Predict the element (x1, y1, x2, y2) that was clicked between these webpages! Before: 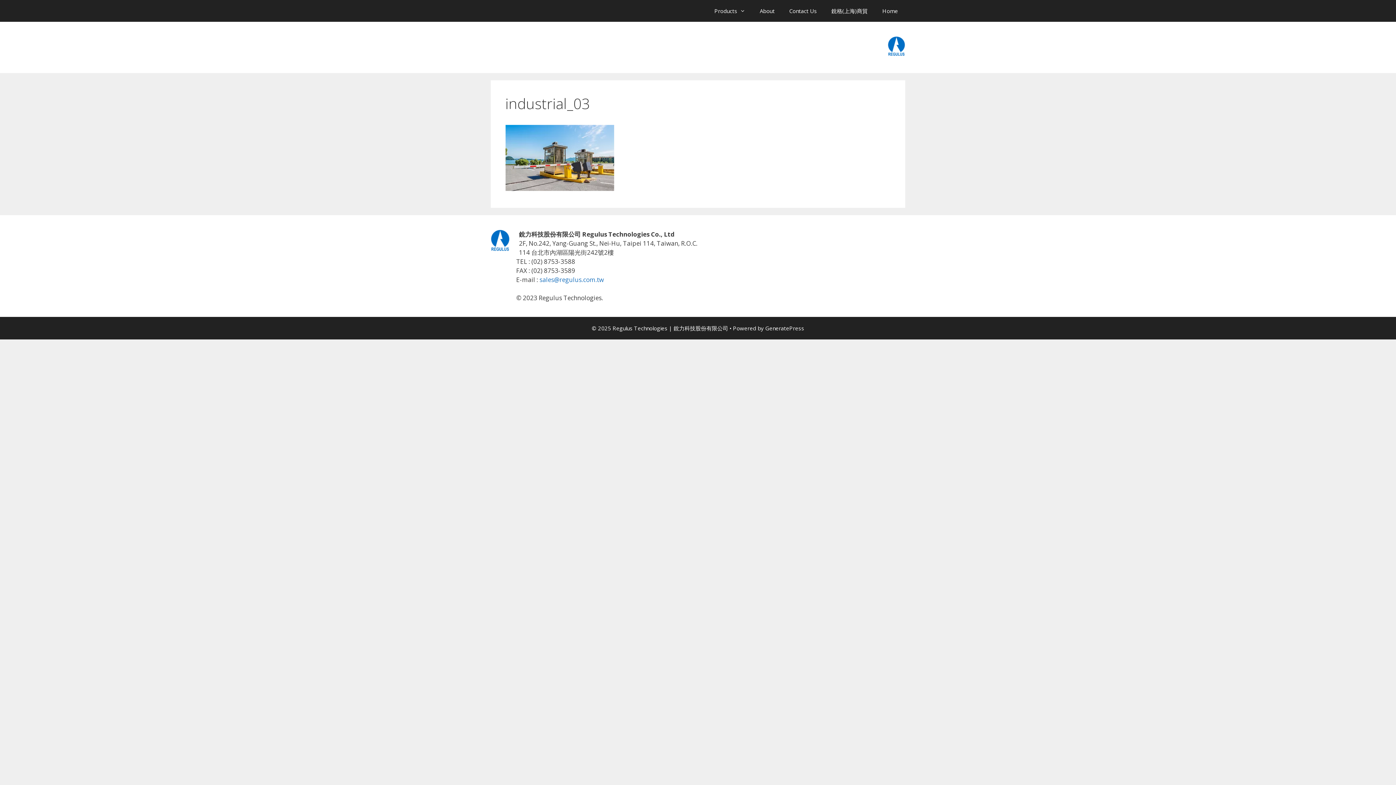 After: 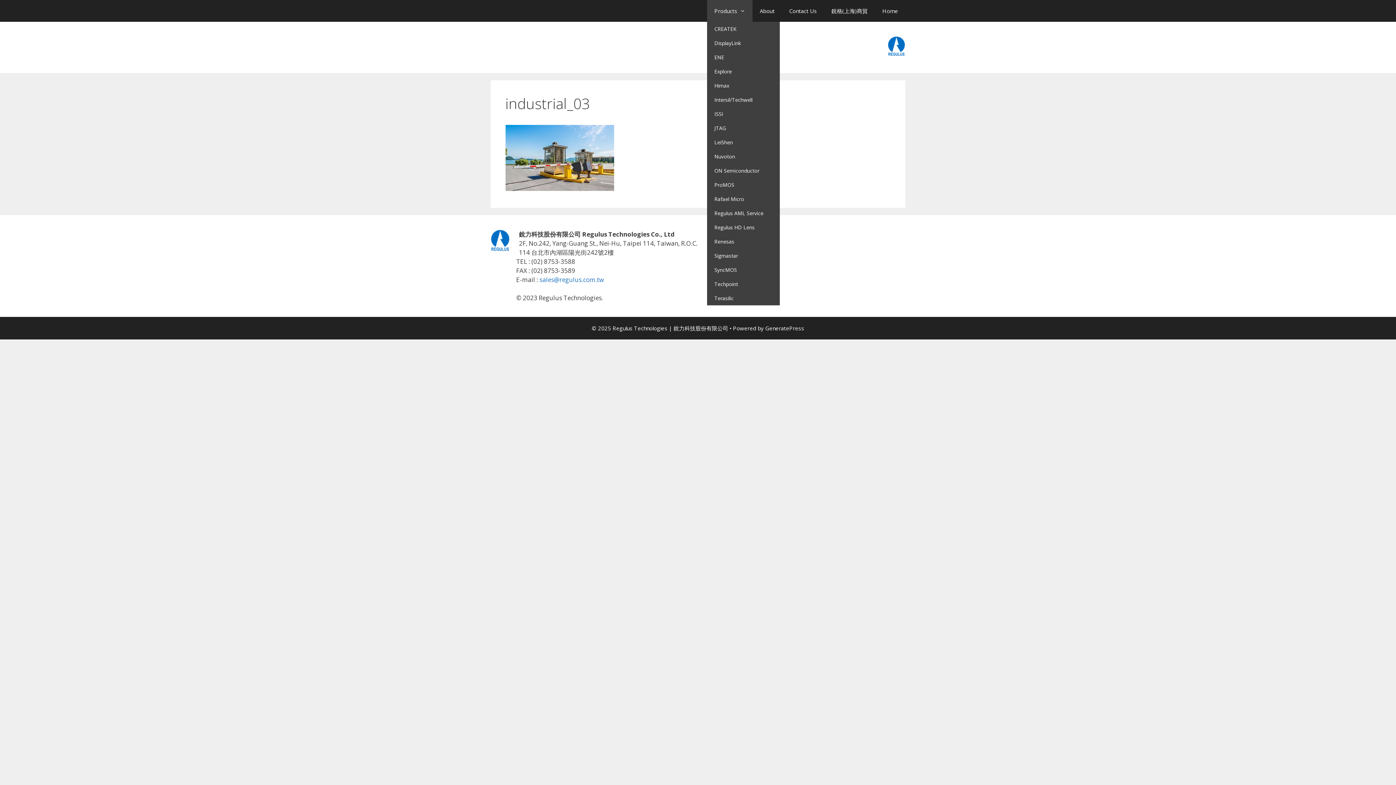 Action: label: Products bbox: (707, 0, 752, 21)